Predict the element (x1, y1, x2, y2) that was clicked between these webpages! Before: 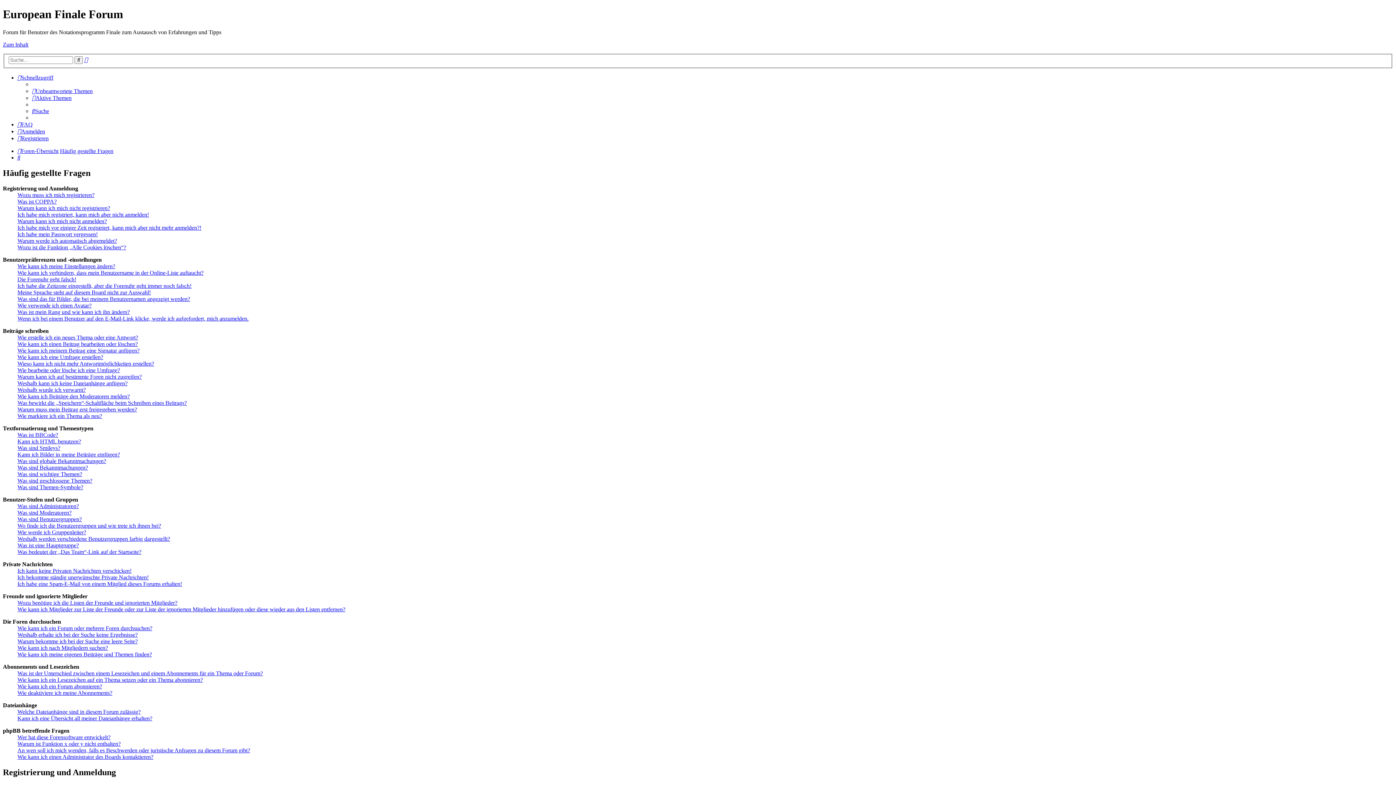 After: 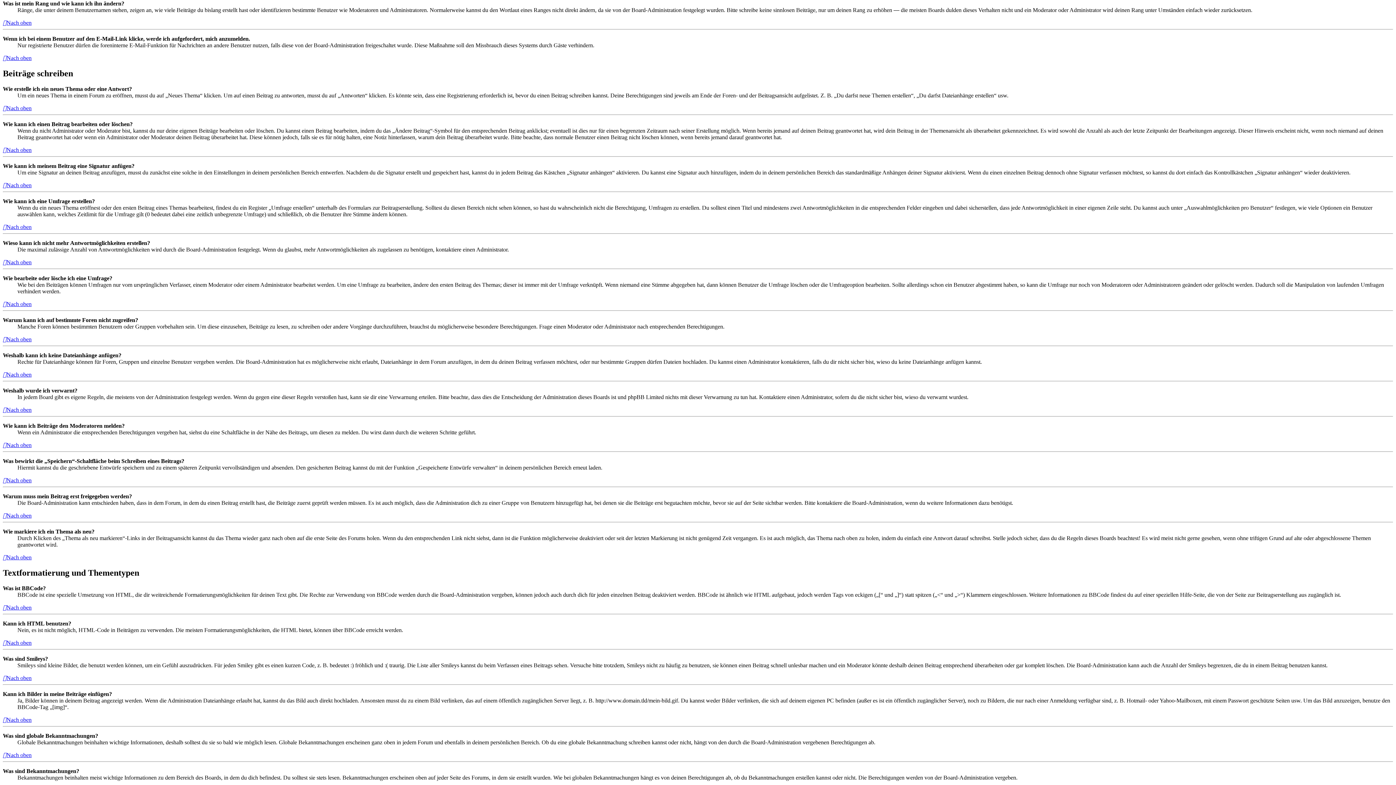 Action: bbox: (17, 309, 129, 315) label: Was ist mein Rang und wie kann ich ihn ändern?